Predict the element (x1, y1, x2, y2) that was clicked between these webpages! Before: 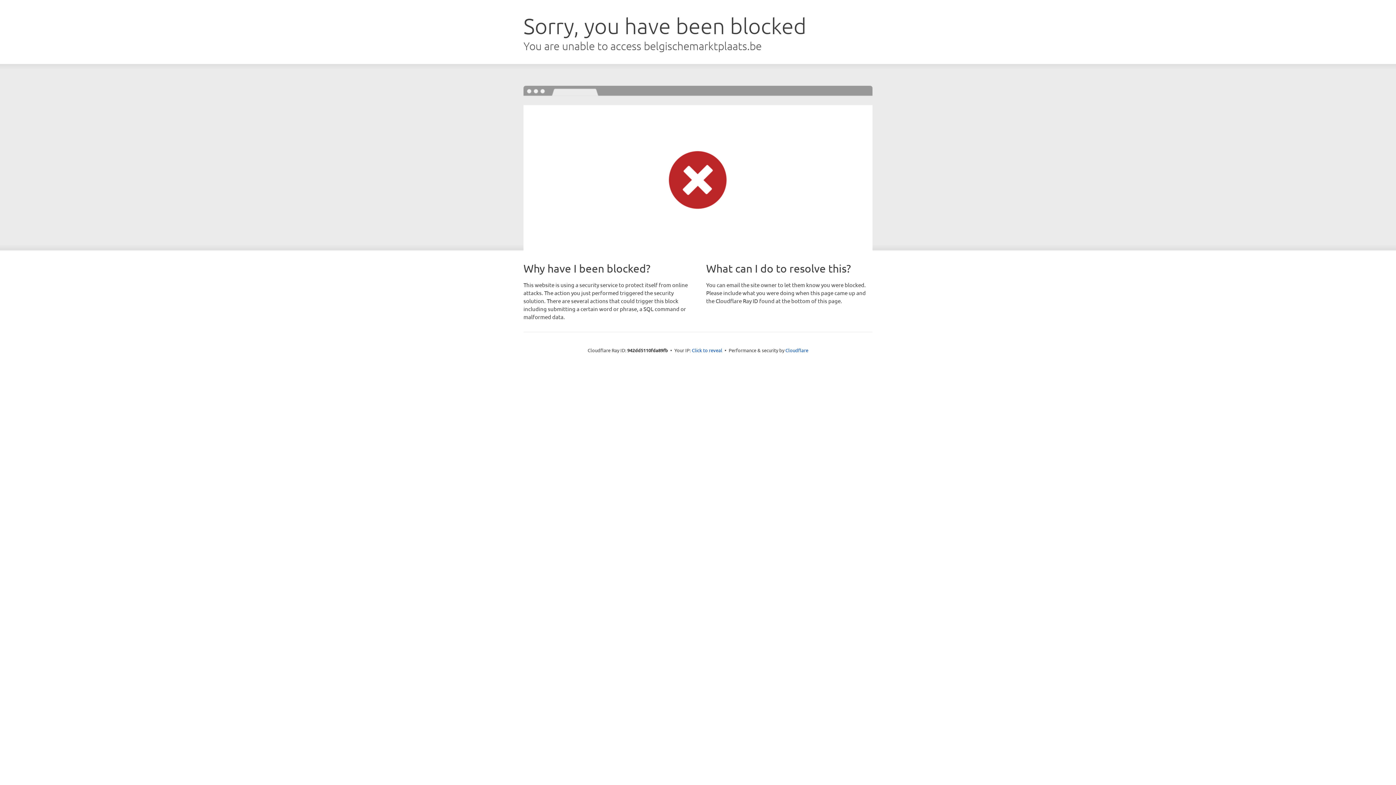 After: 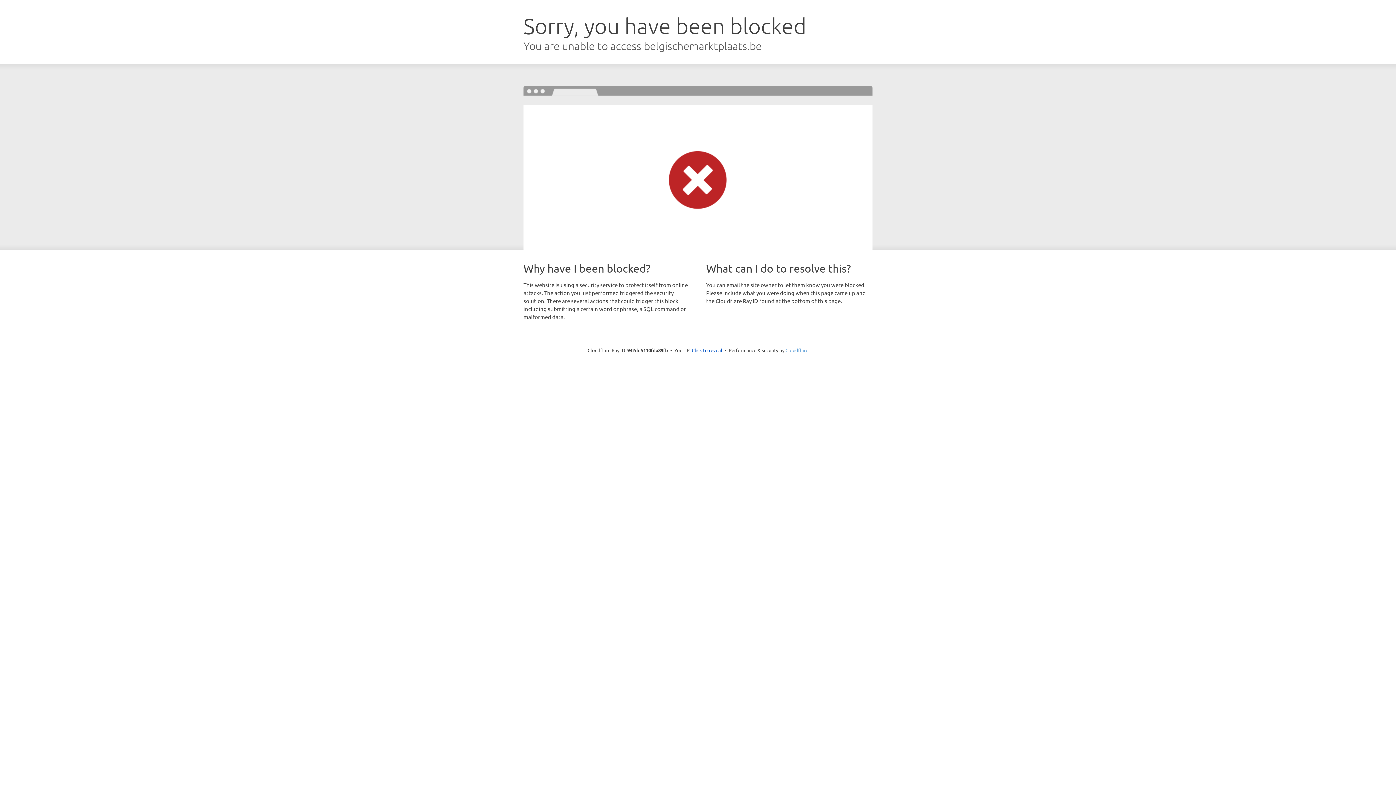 Action: bbox: (785, 347, 808, 353) label: Cloudflare